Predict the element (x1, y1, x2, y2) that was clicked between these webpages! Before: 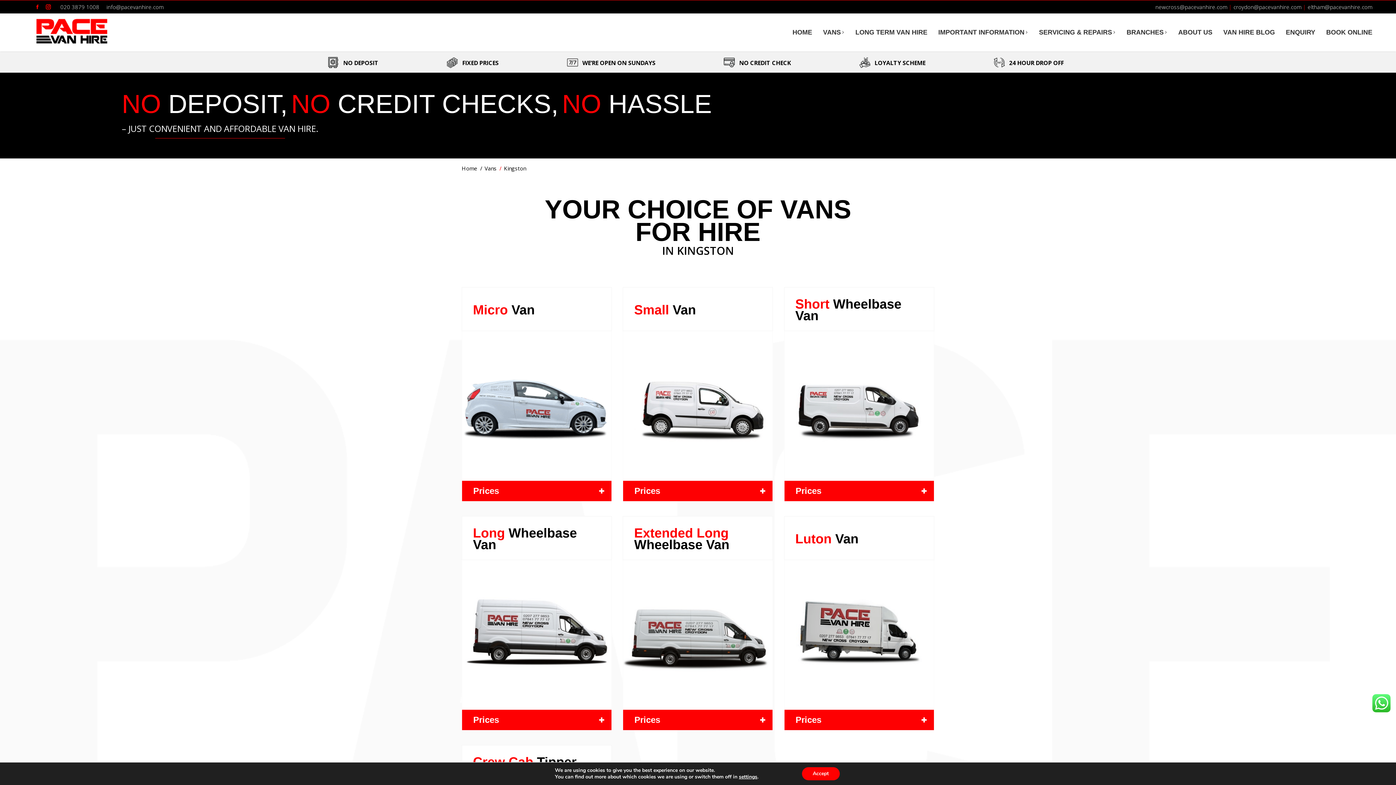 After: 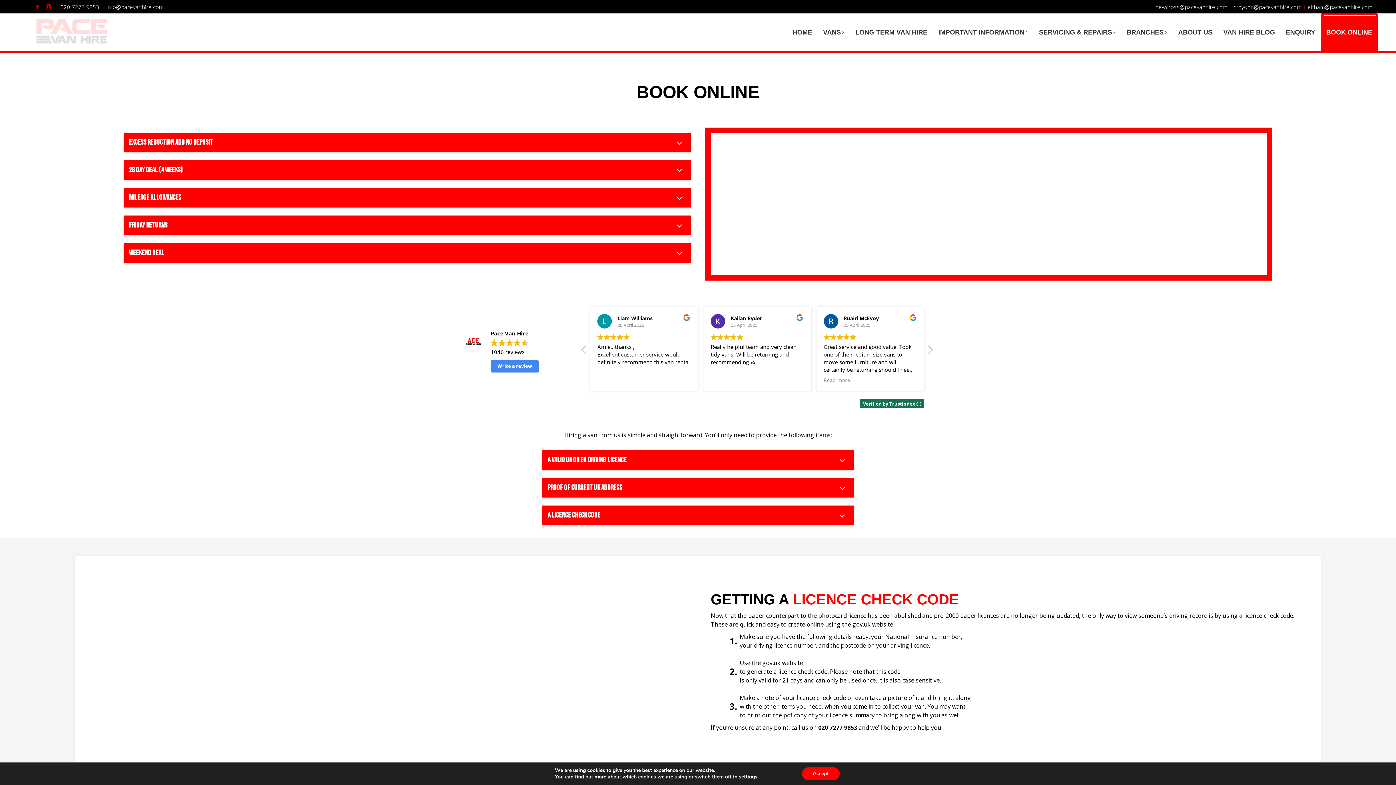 Action: bbox: (1341, 649, 1396, 685) label: BOOK ONLINE